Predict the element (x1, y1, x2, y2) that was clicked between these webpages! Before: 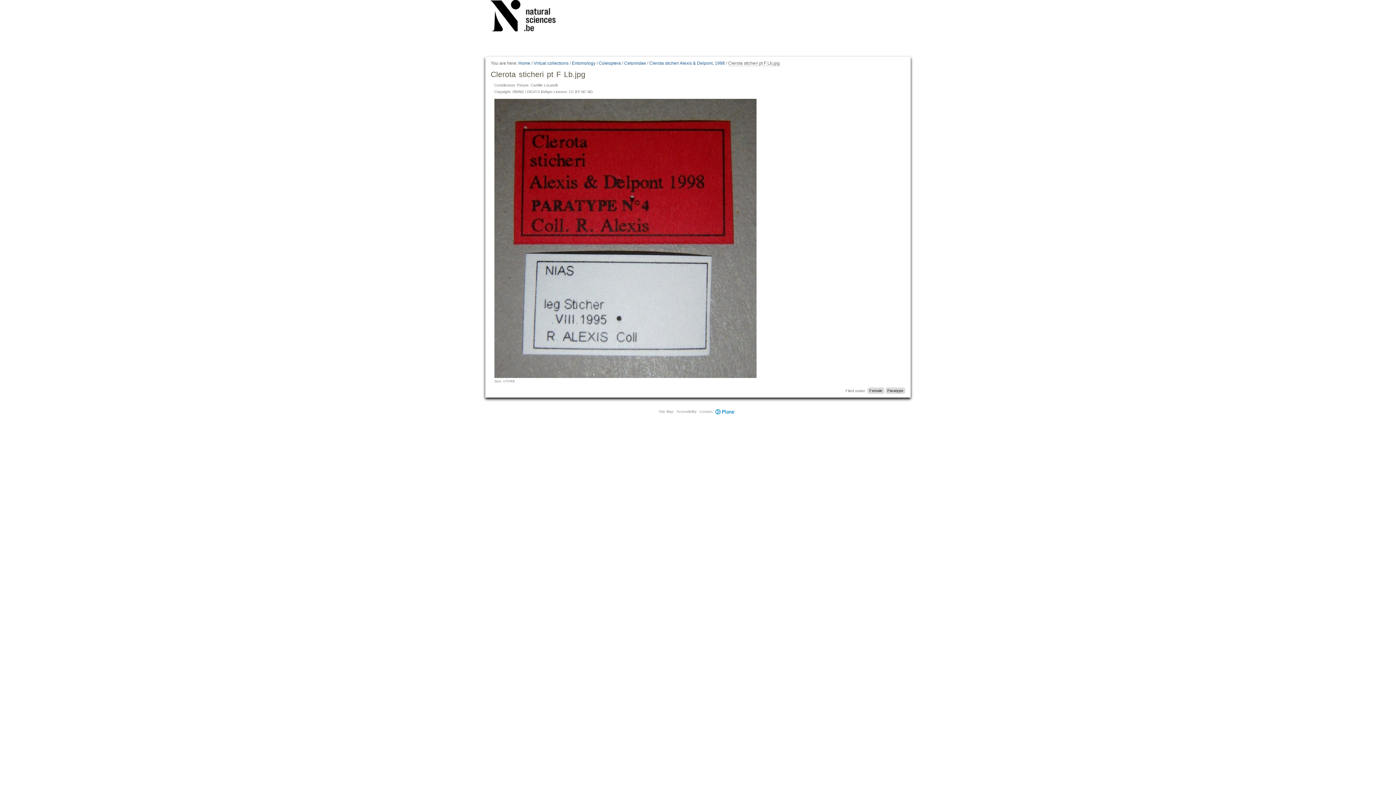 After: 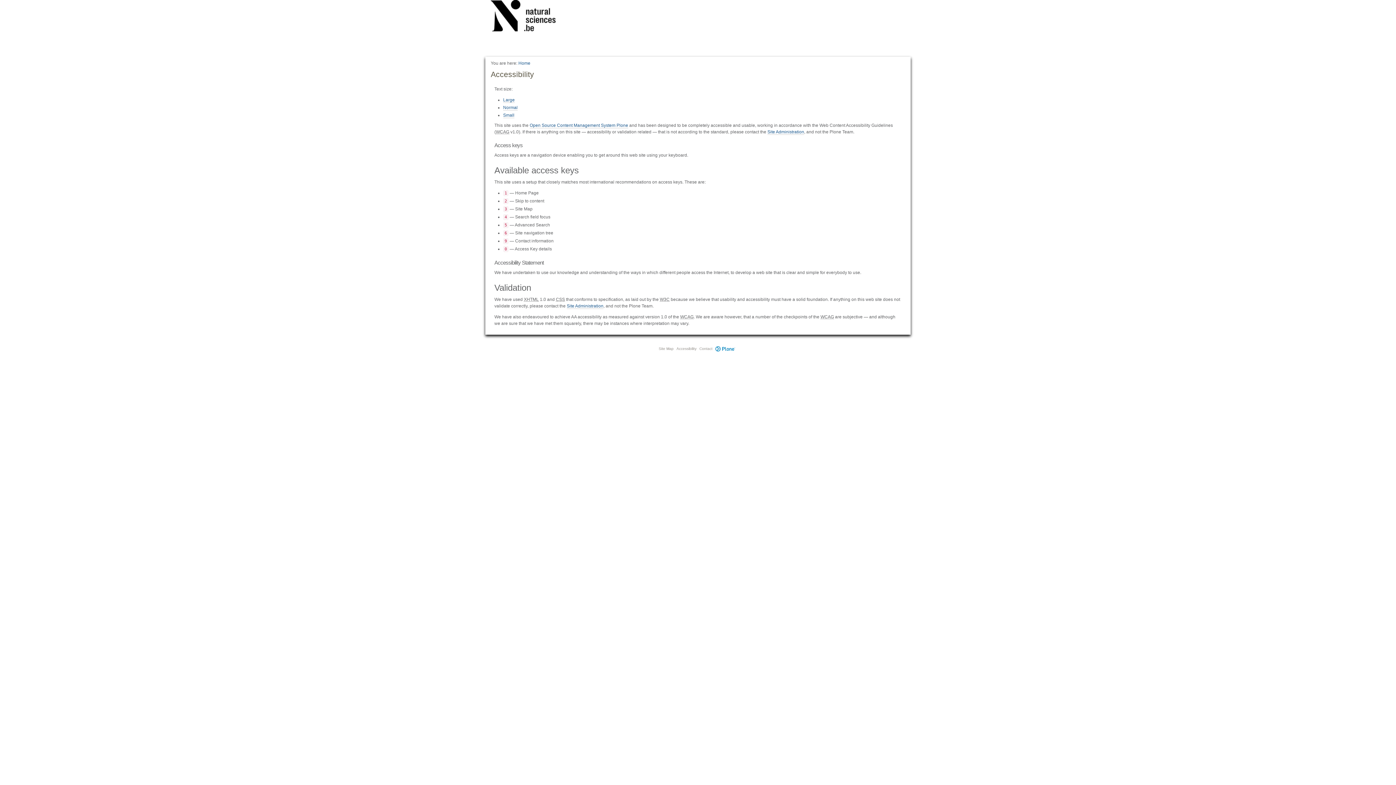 Action: bbox: (676, 409, 696, 413) label: Accessibility